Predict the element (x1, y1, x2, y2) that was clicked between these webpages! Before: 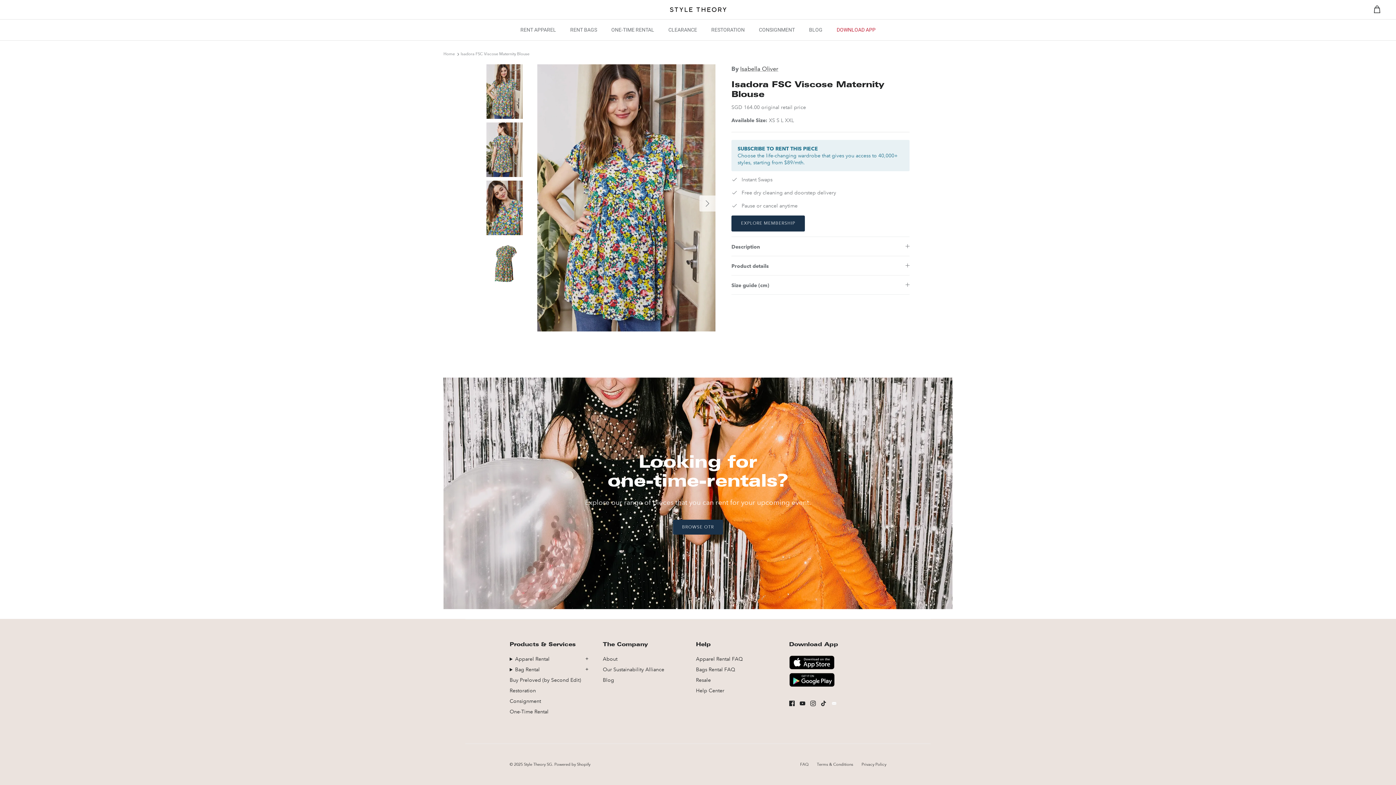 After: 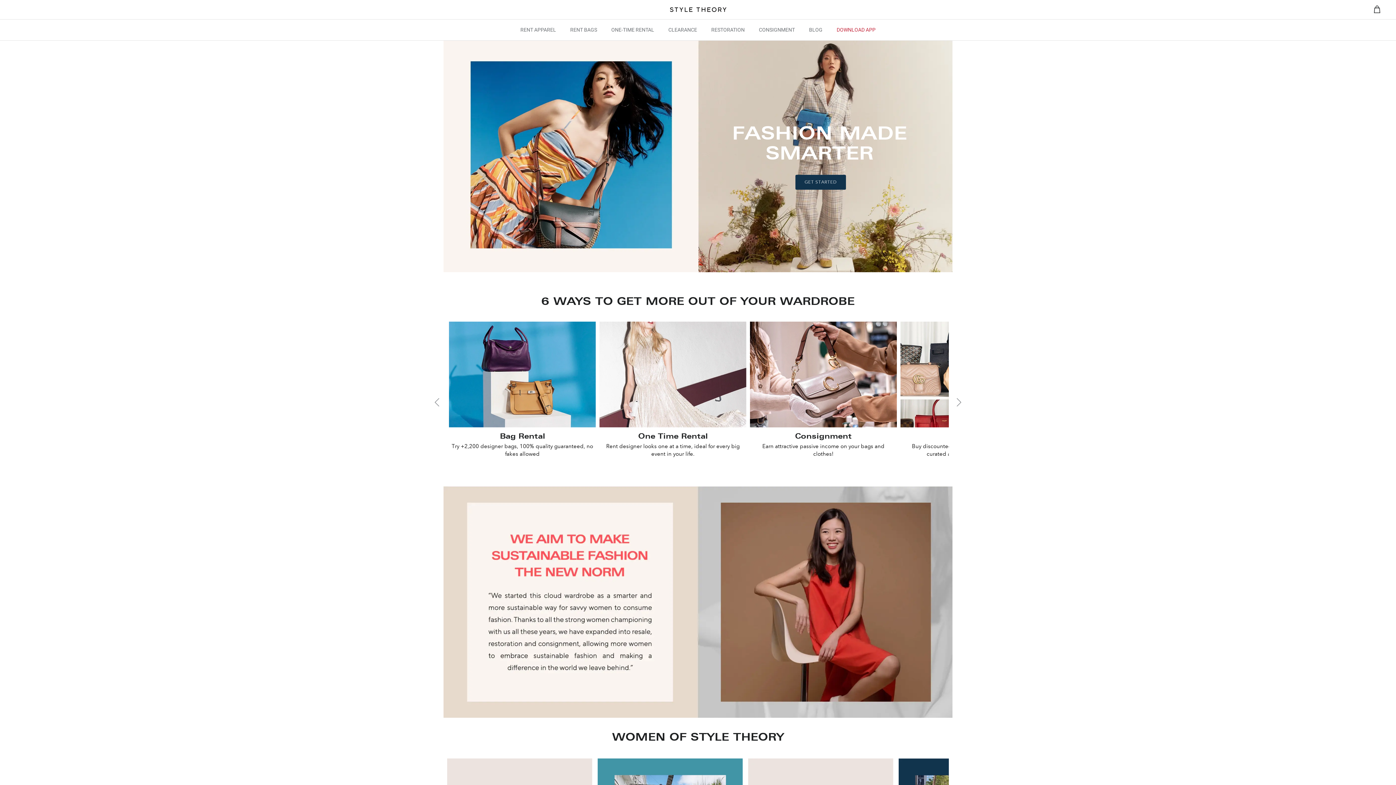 Action: bbox: (670, 7, 726, 12)